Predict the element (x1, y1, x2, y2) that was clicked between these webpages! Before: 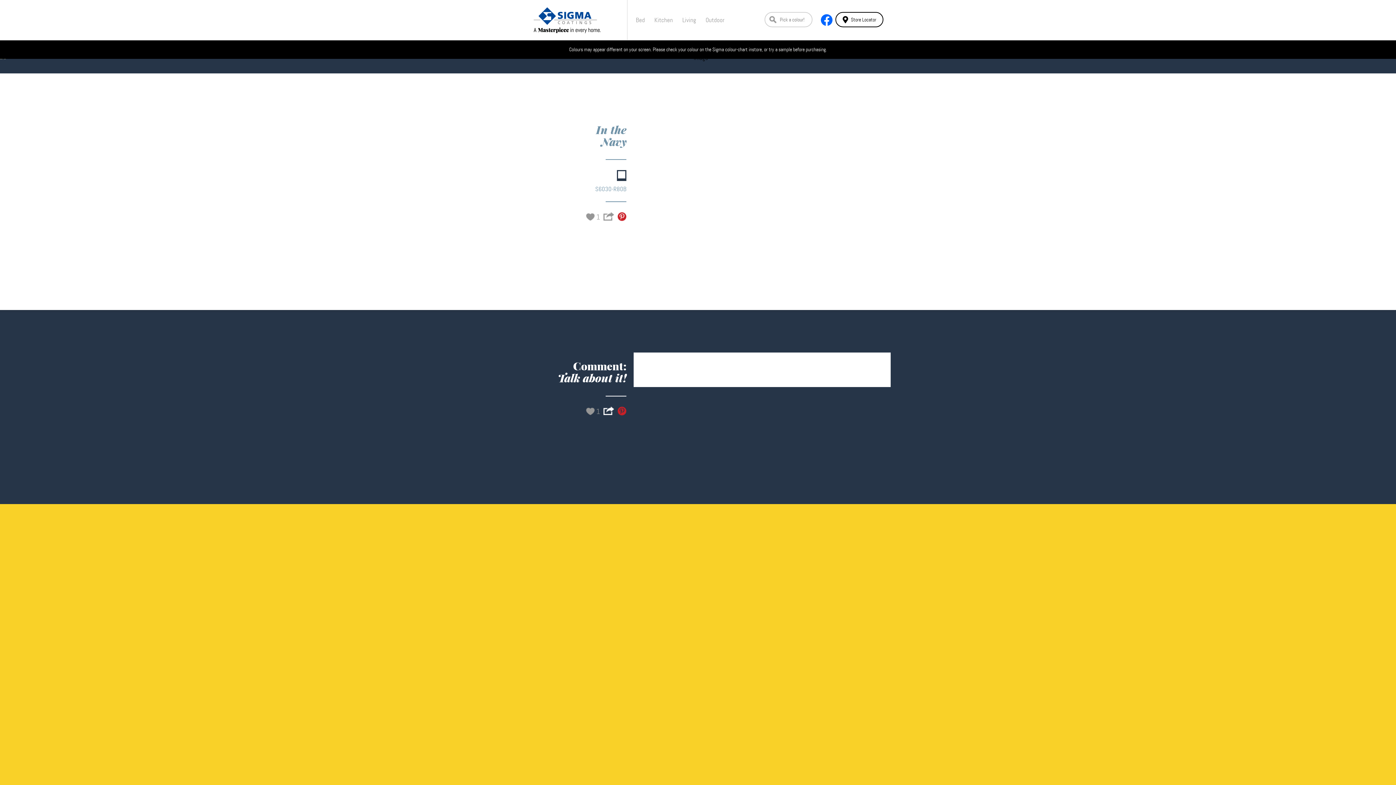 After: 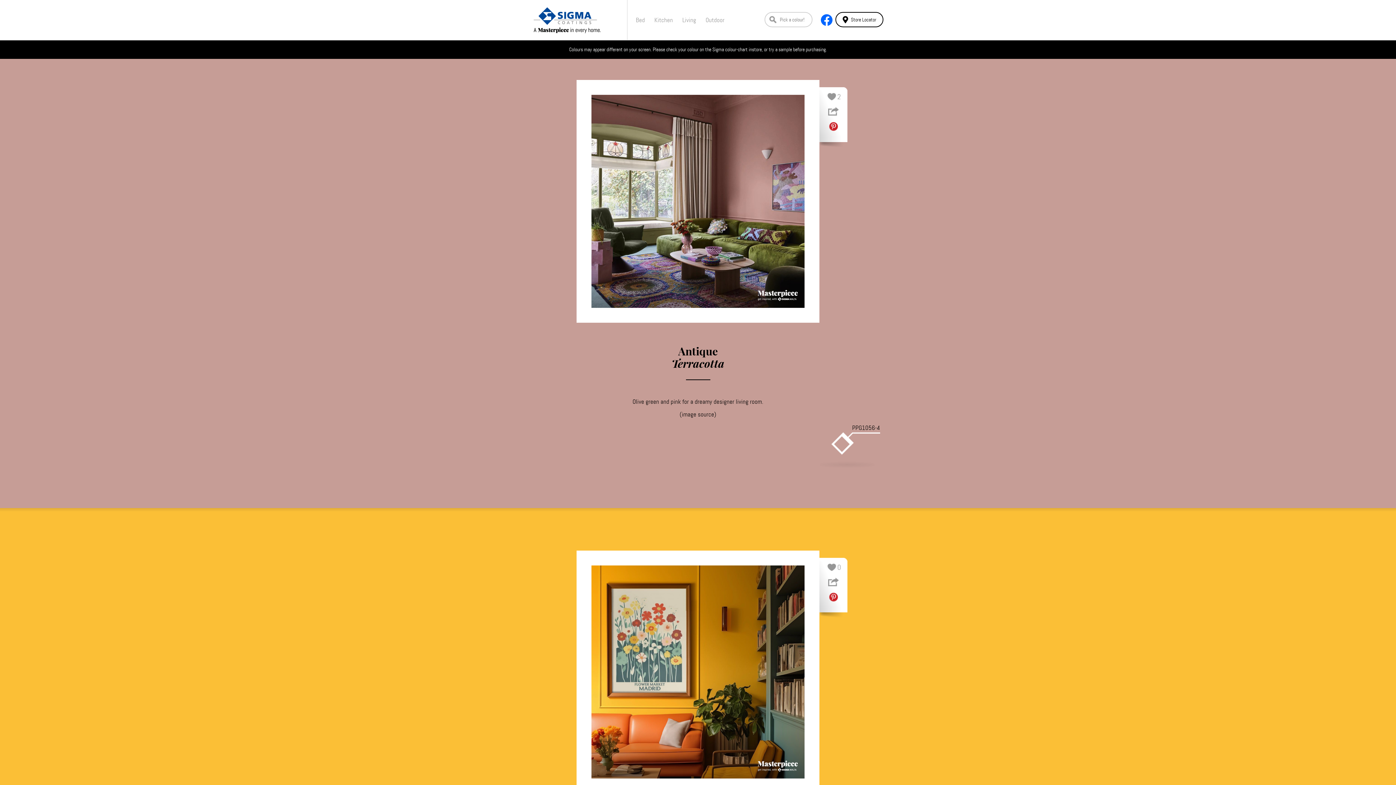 Action: label: Living bbox: (677, 16, 701, 24)